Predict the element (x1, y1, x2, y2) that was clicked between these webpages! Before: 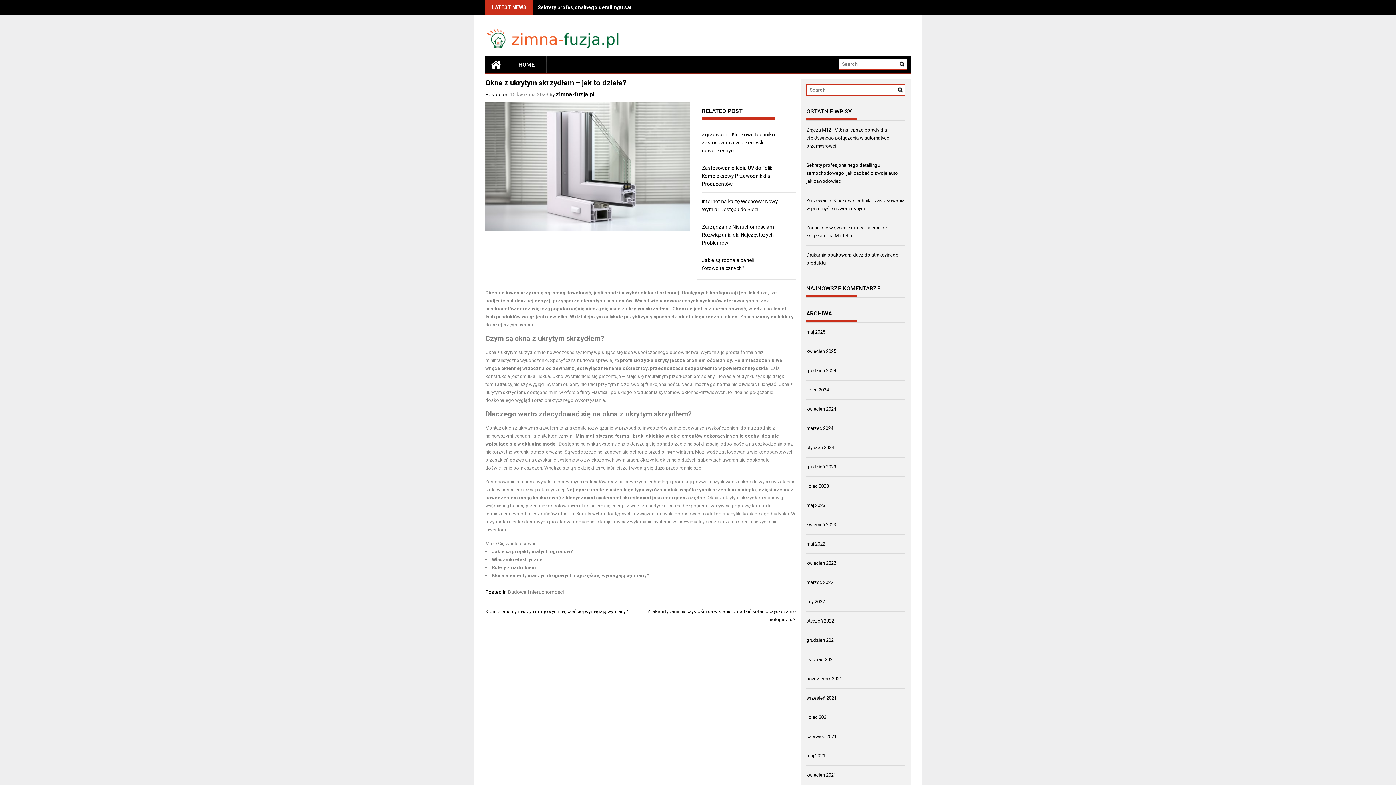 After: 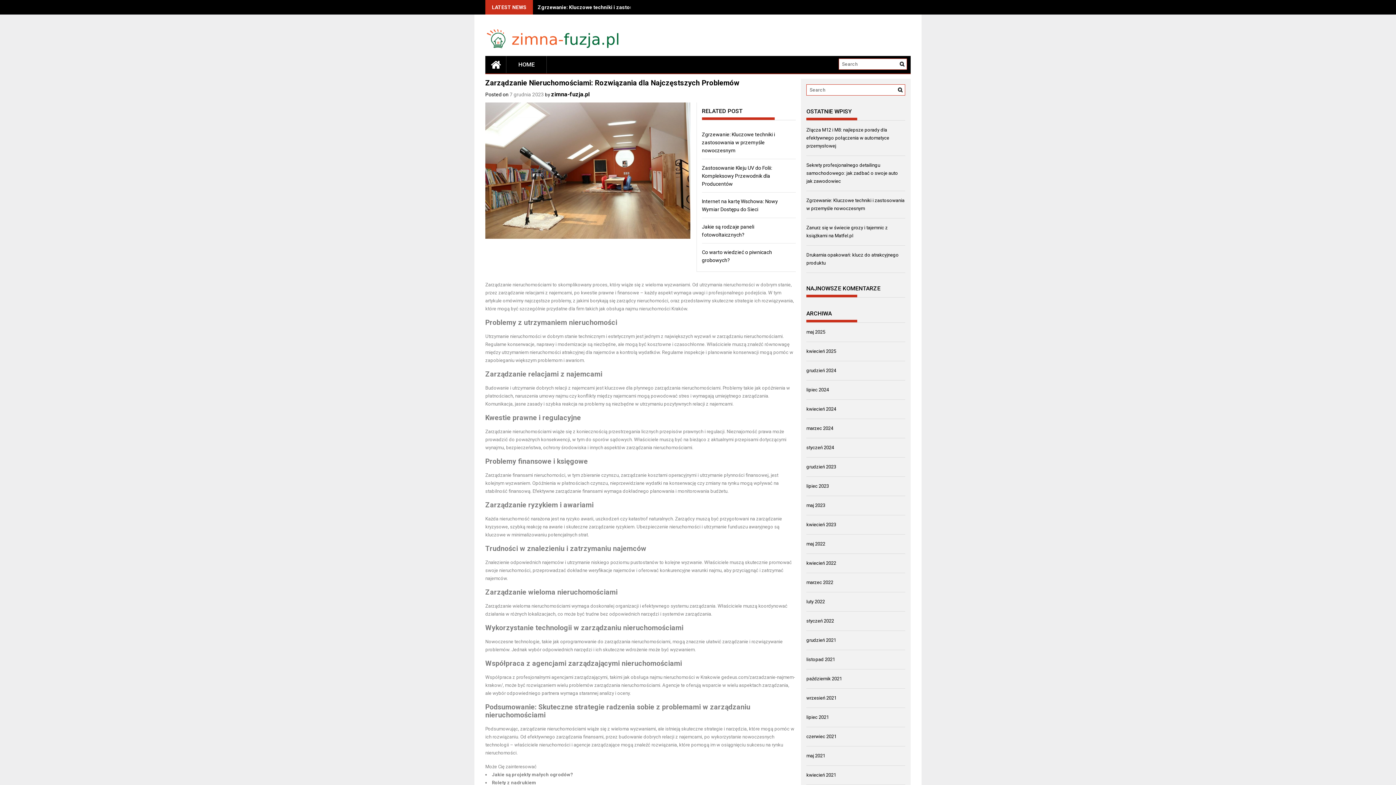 Action: bbox: (702, 224, 776, 245) label: Zarządzanie Nieruchomościami: Rozwiązania dla Najczęstszych Problemów